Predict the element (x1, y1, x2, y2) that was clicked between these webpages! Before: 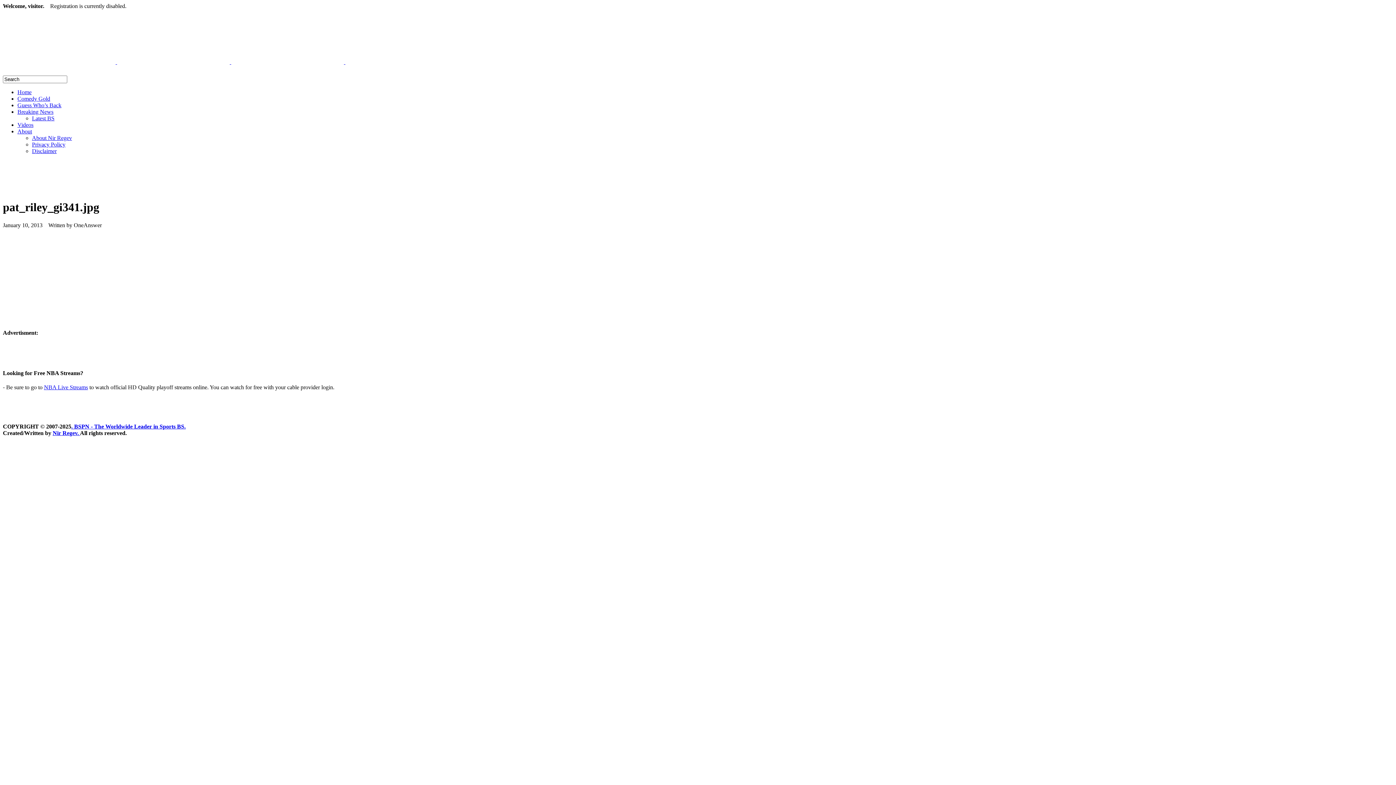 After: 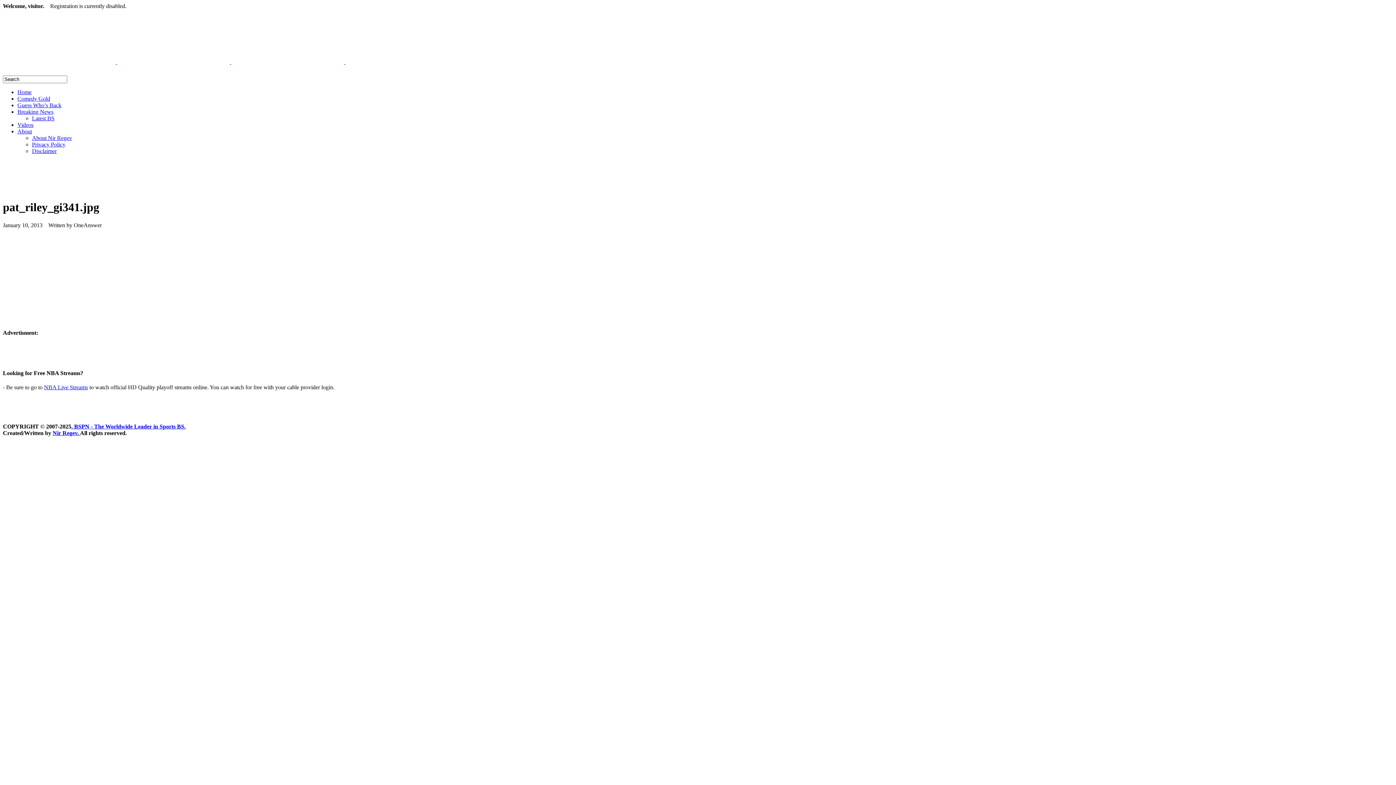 Action: label: NBA Live Streams bbox: (44, 384, 88, 390)